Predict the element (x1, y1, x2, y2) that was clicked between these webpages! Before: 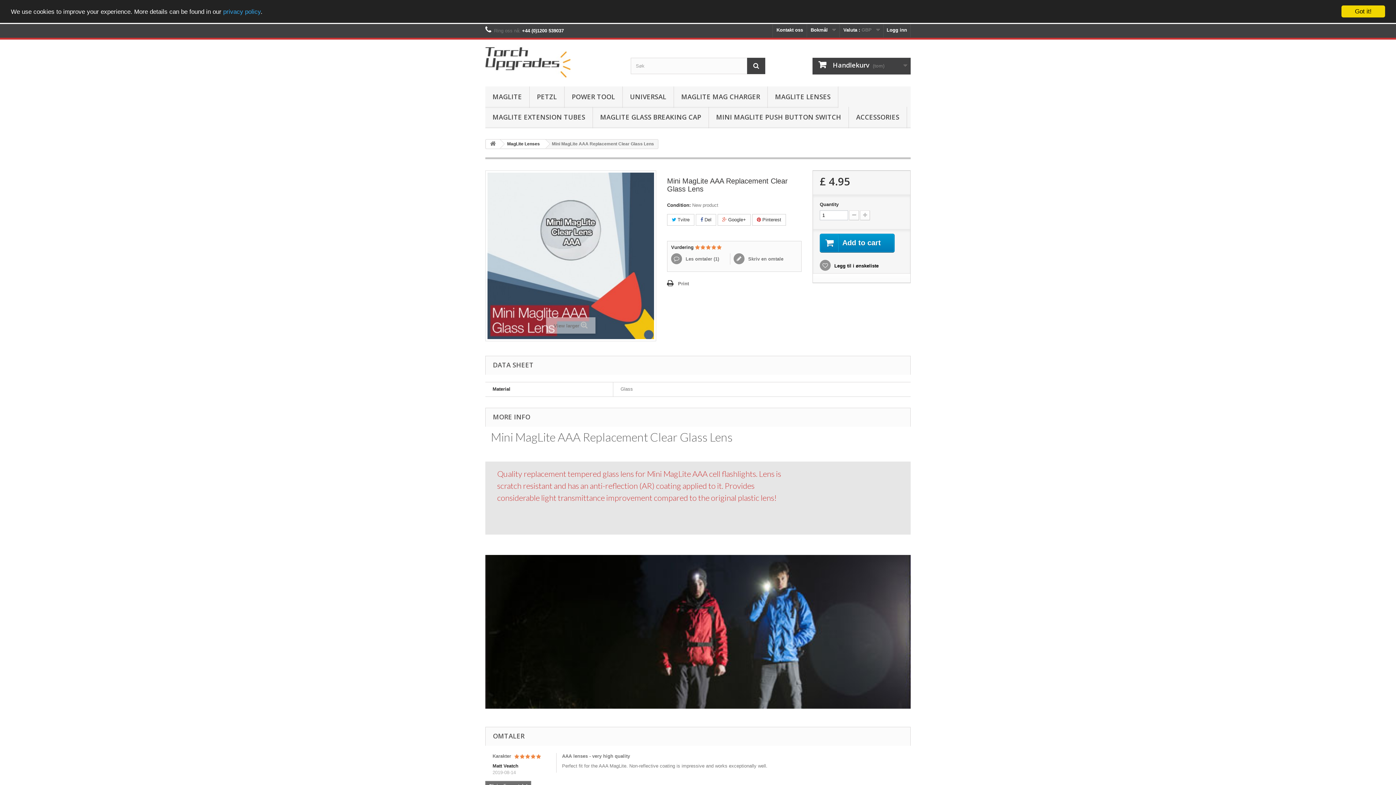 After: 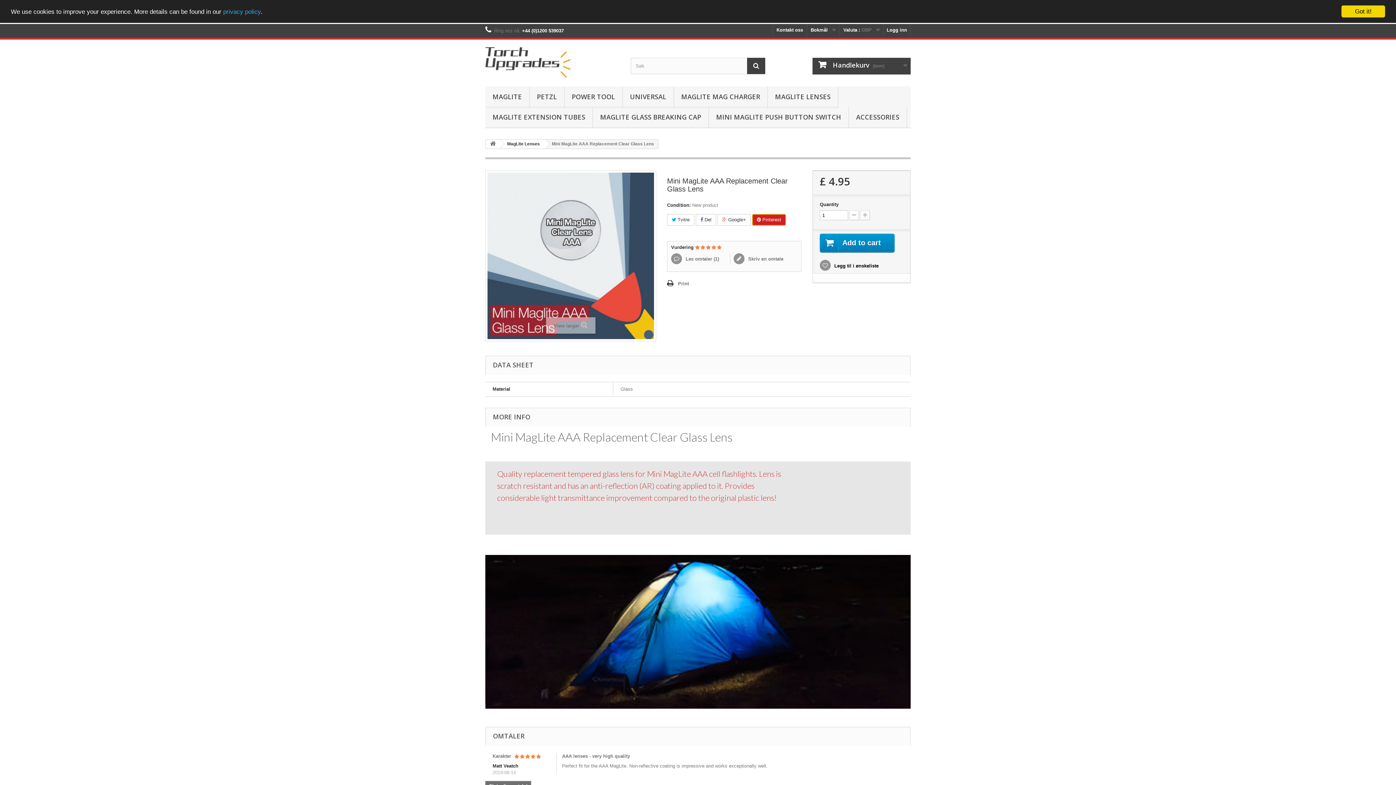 Action: label:  Pinterest bbox: (752, 214, 786, 225)